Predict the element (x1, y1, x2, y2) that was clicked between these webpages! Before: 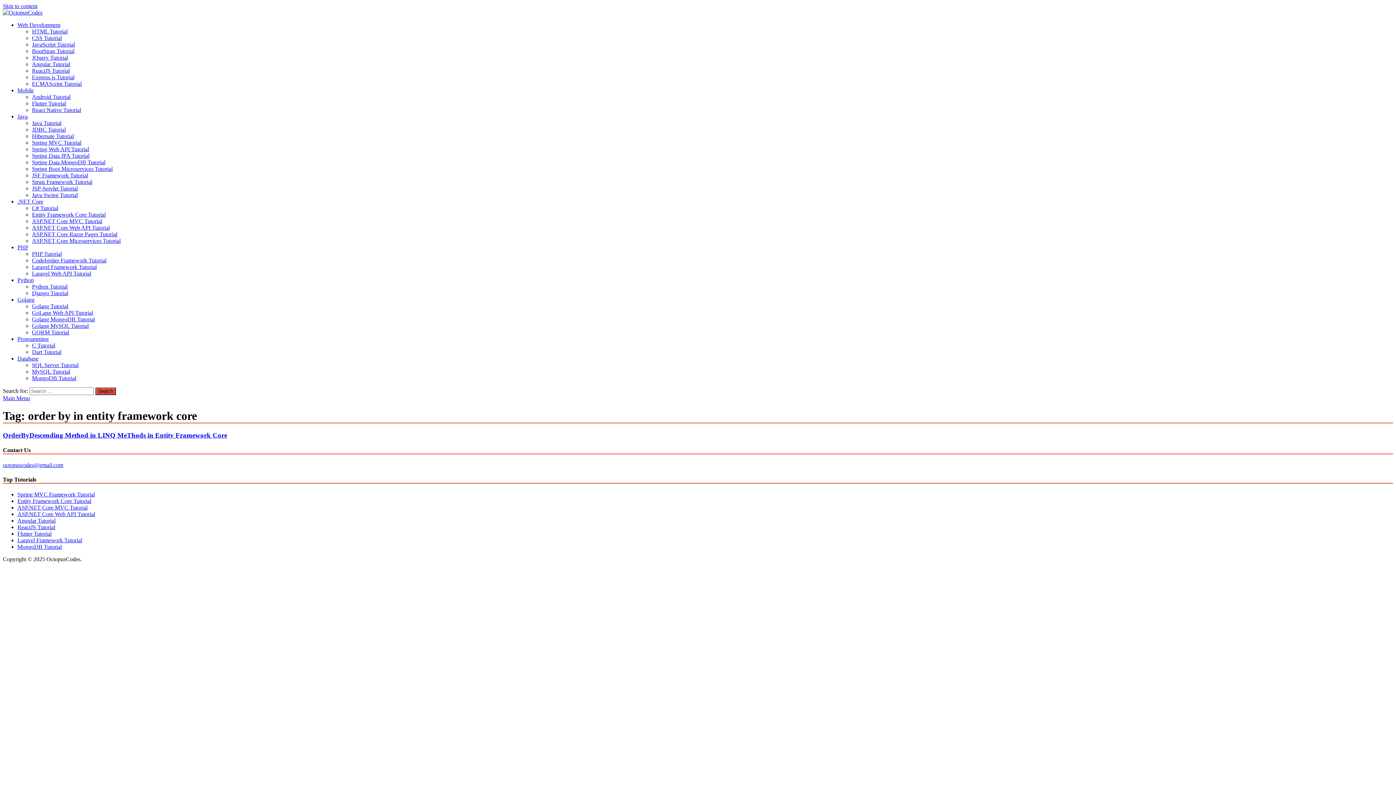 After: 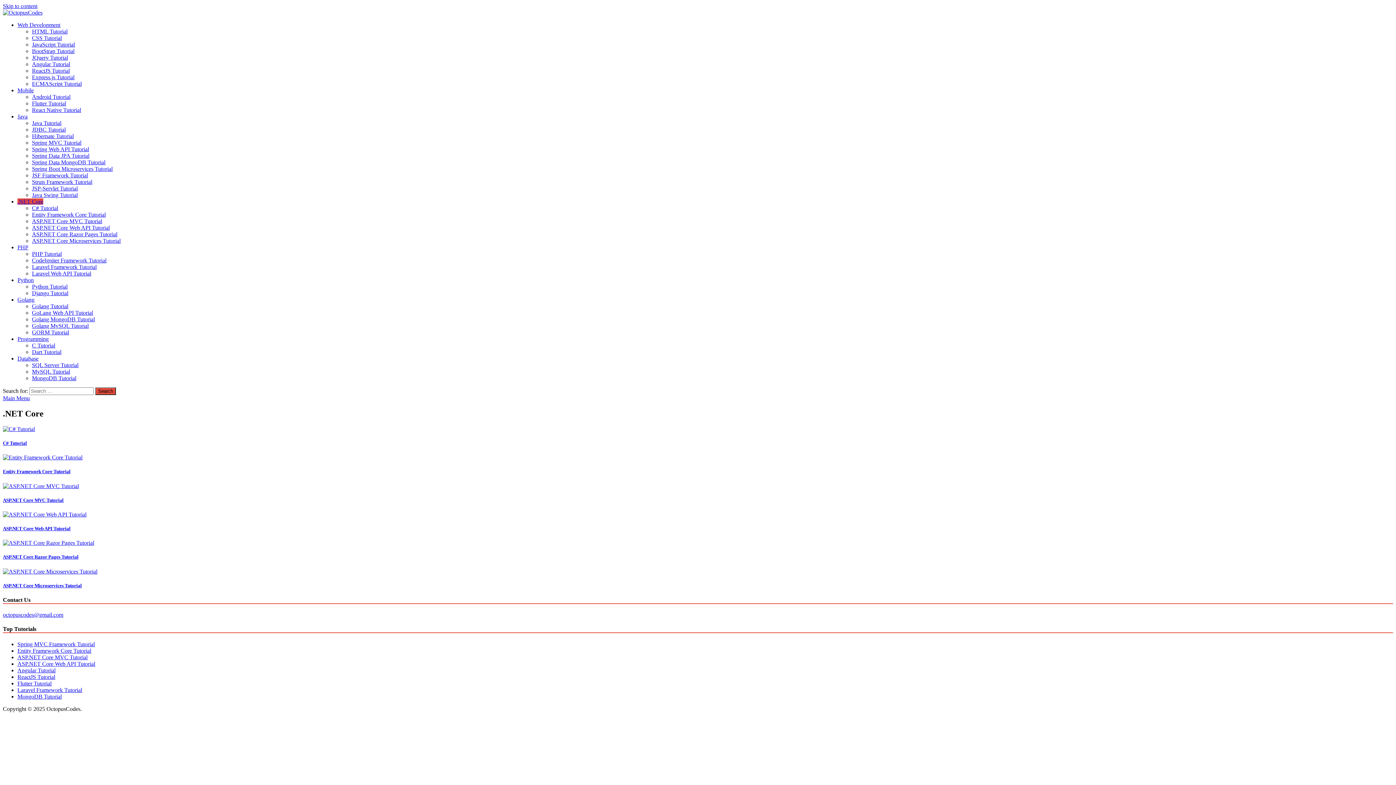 Action: label: .NET Core bbox: (17, 198, 43, 204)